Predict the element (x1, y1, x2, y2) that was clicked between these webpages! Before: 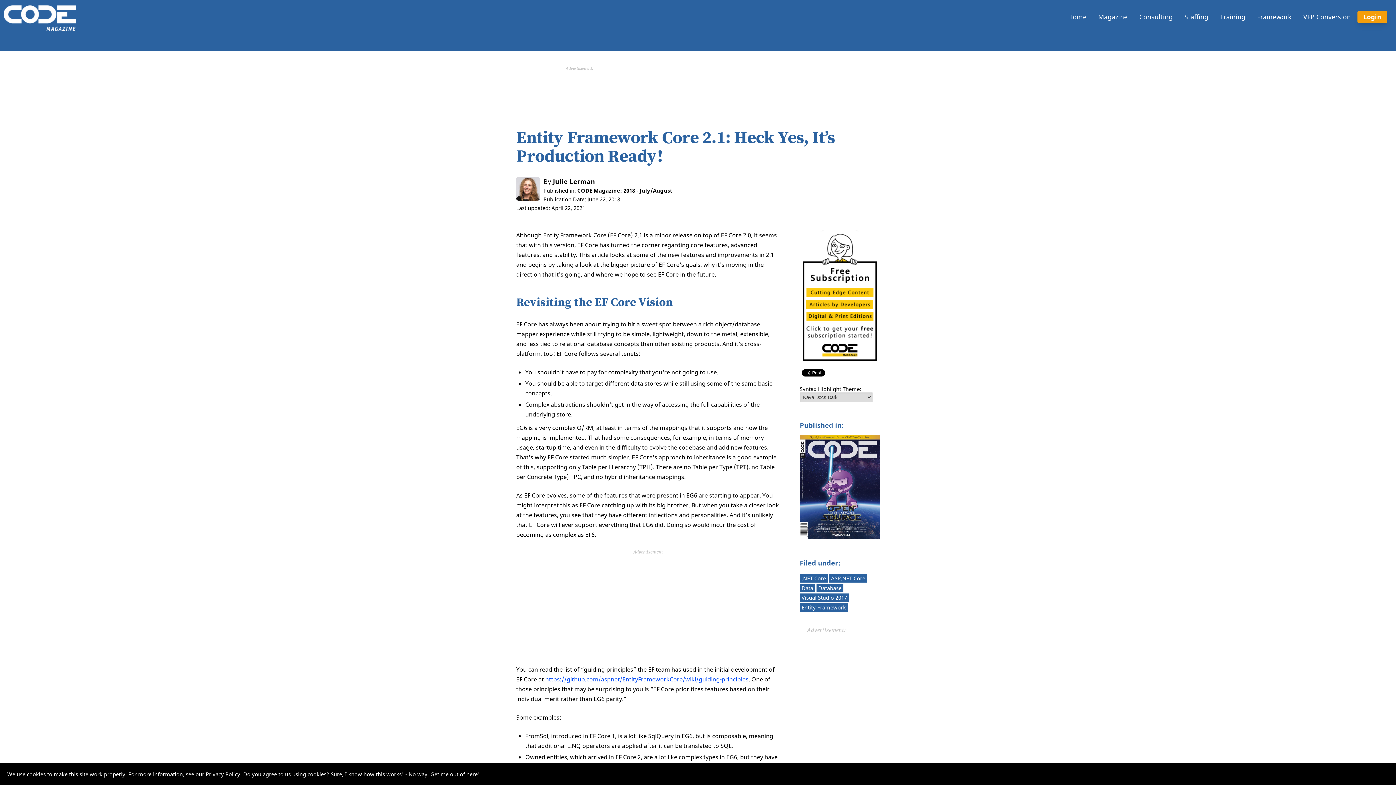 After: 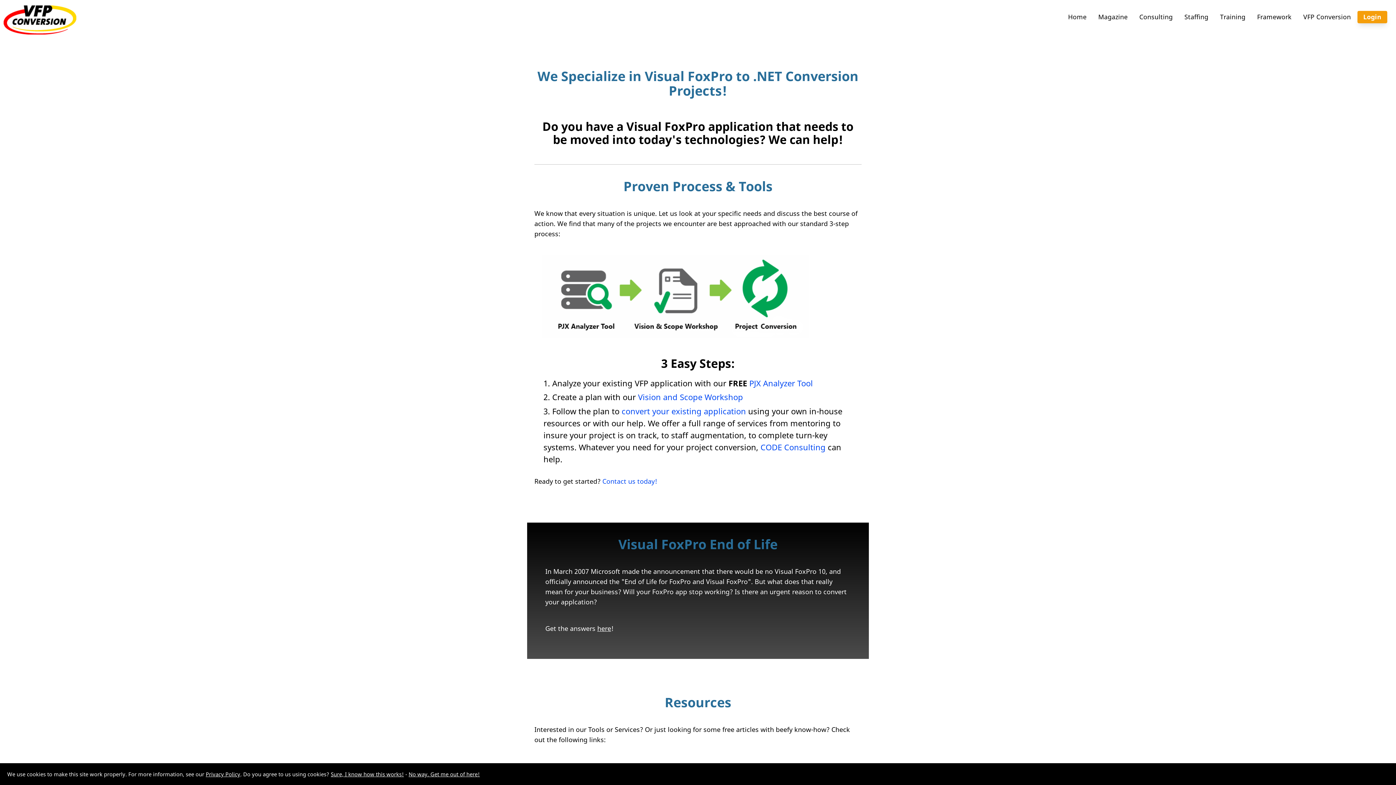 Action: bbox: (1298, 10, 1356, 22) label: VFP Conversion